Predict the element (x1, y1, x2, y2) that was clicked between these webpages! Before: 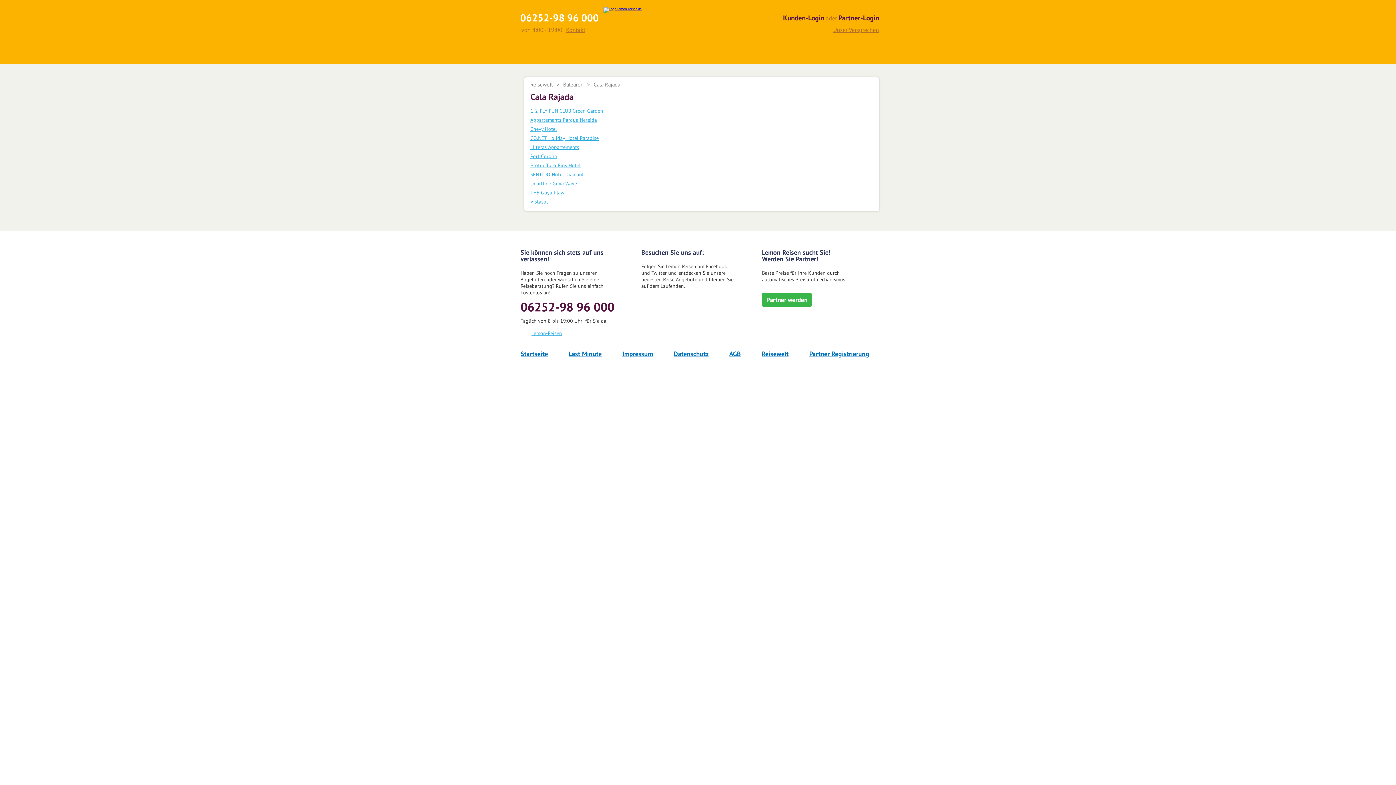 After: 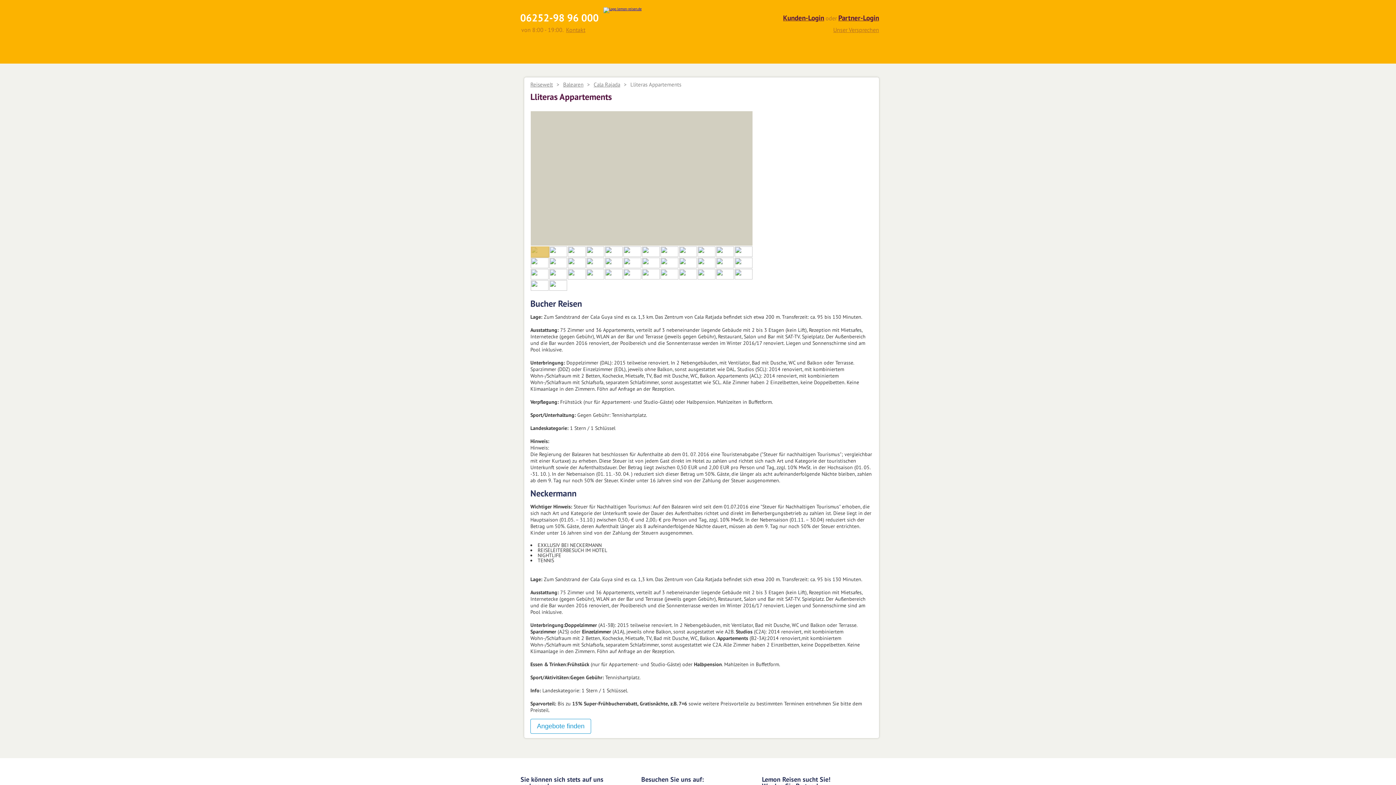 Action: bbox: (530, 144, 579, 150) label: Lliteras Appartements